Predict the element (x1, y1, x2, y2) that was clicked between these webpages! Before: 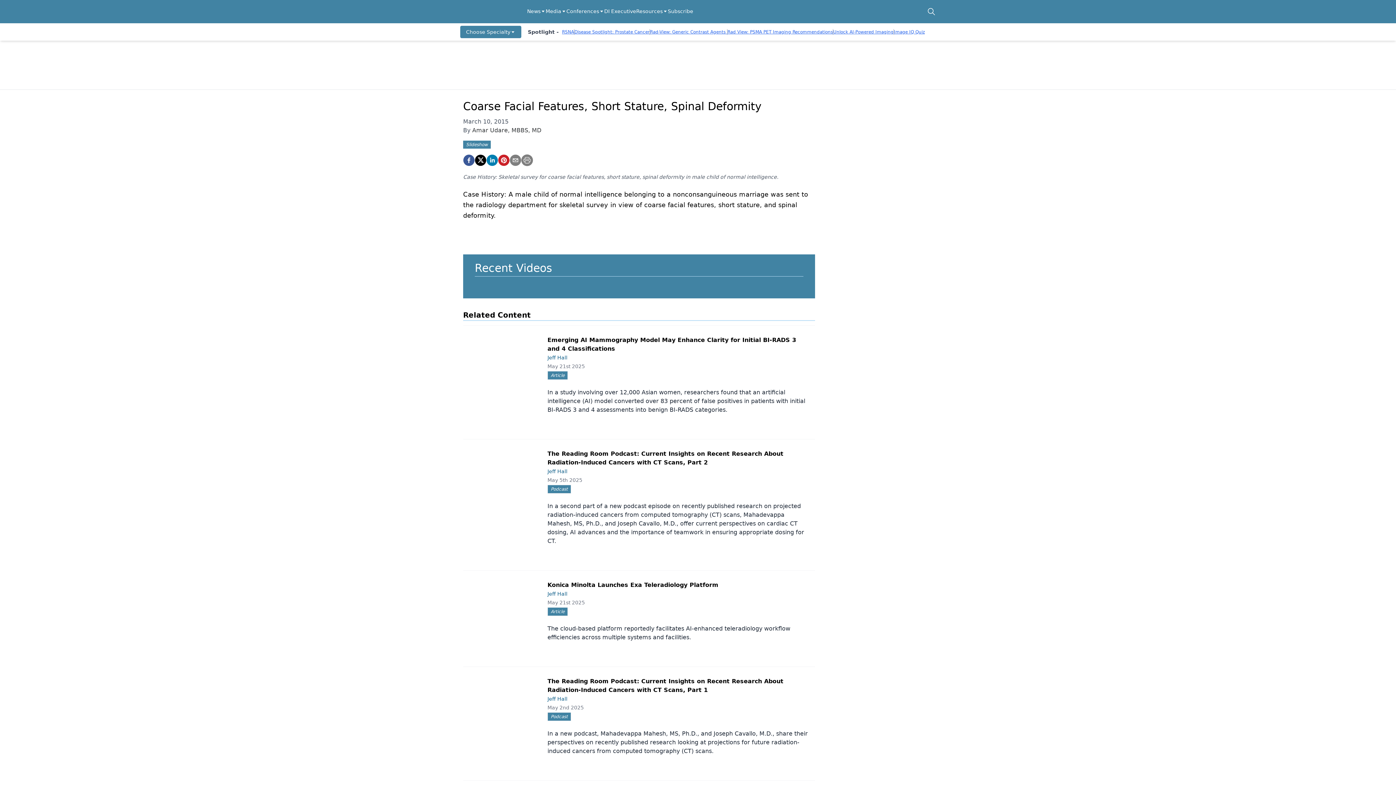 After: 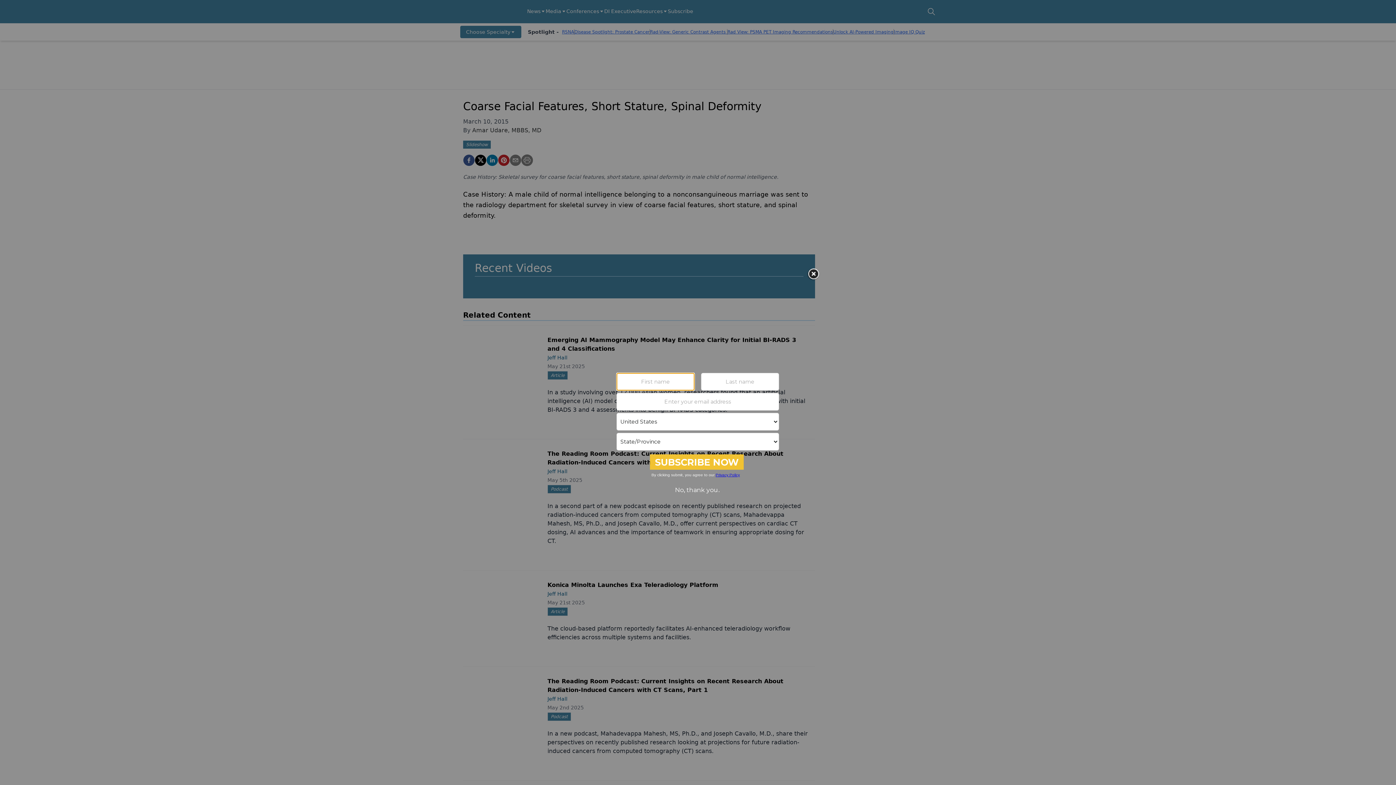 Action: label: Resources bbox: (636, 7, 668, 15)